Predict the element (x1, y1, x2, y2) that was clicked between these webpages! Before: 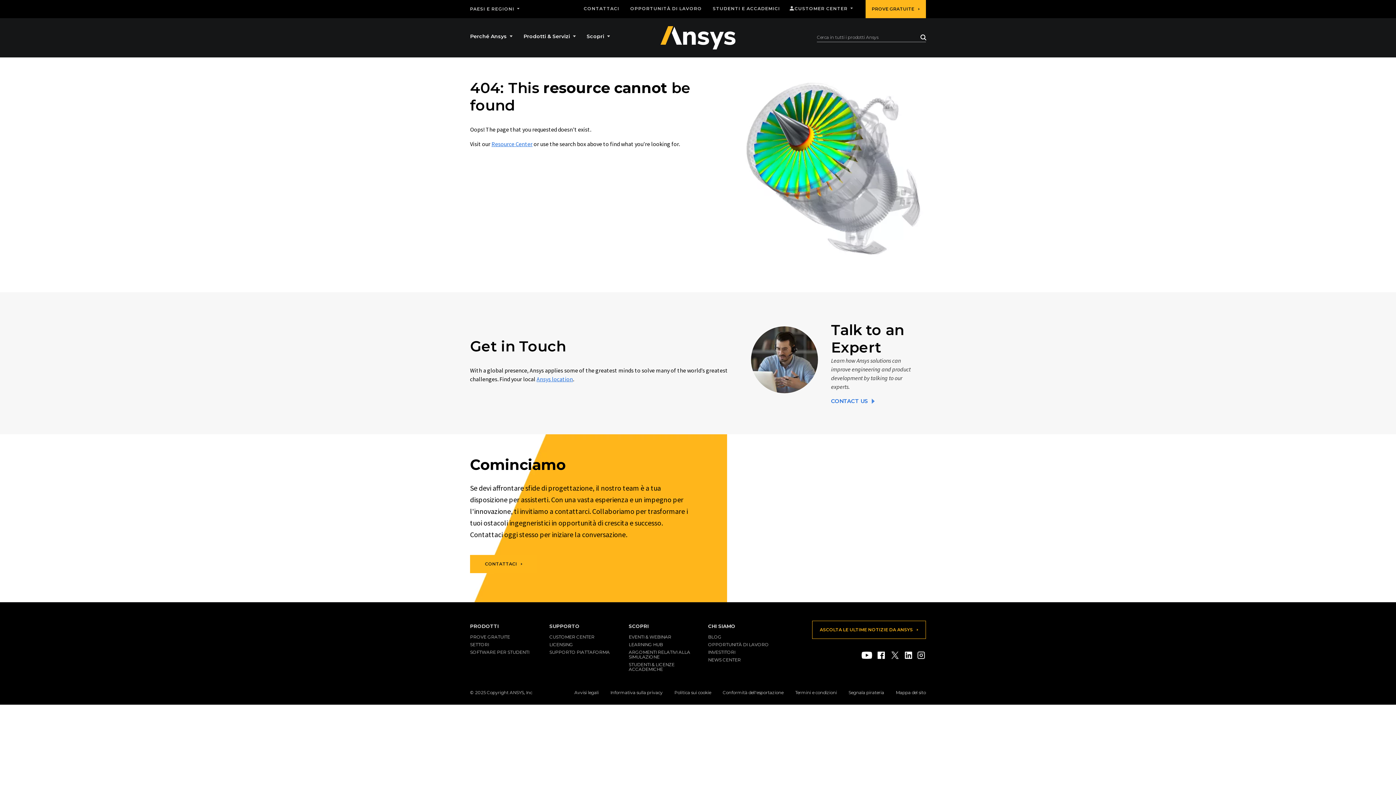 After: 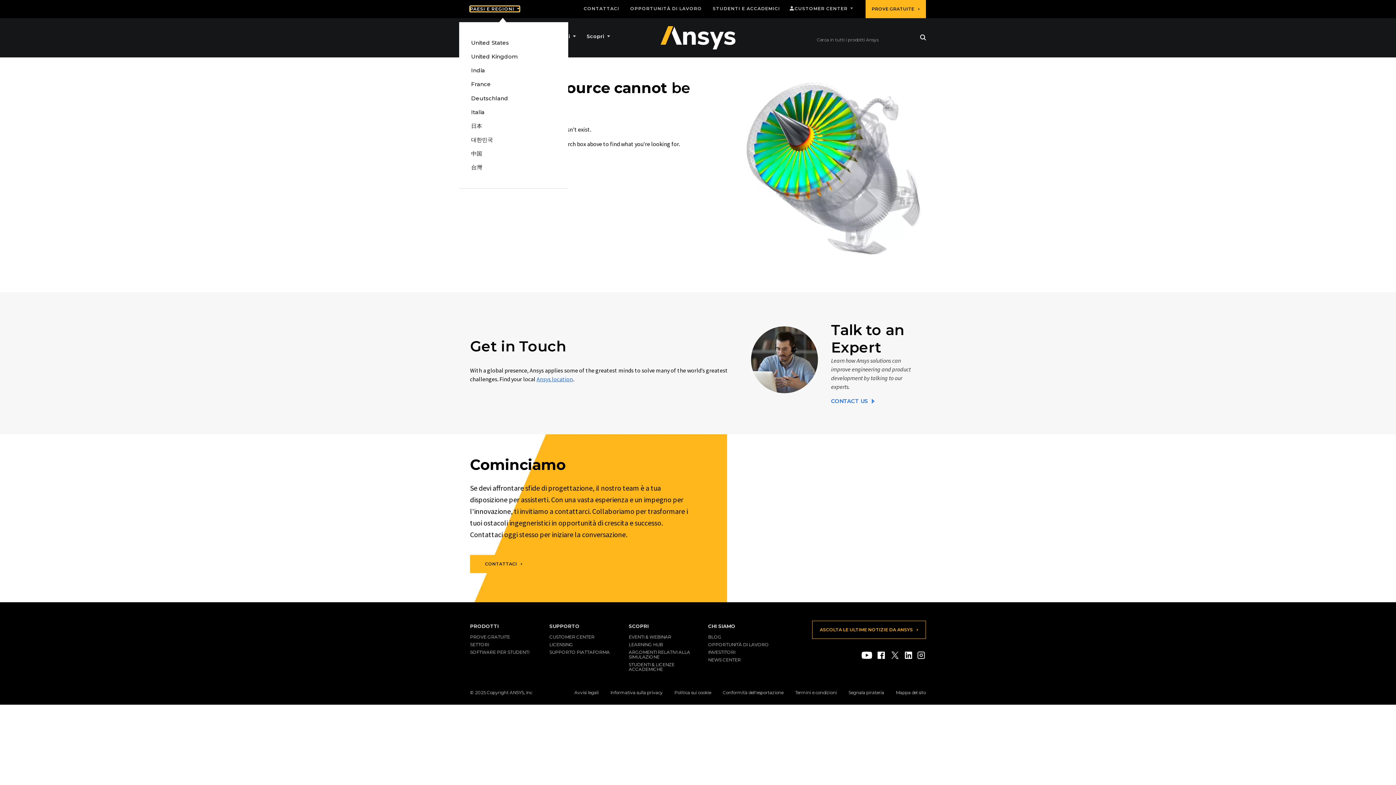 Action: label: PAESI E REGIONI  bbox: (470, 6, 519, 11)